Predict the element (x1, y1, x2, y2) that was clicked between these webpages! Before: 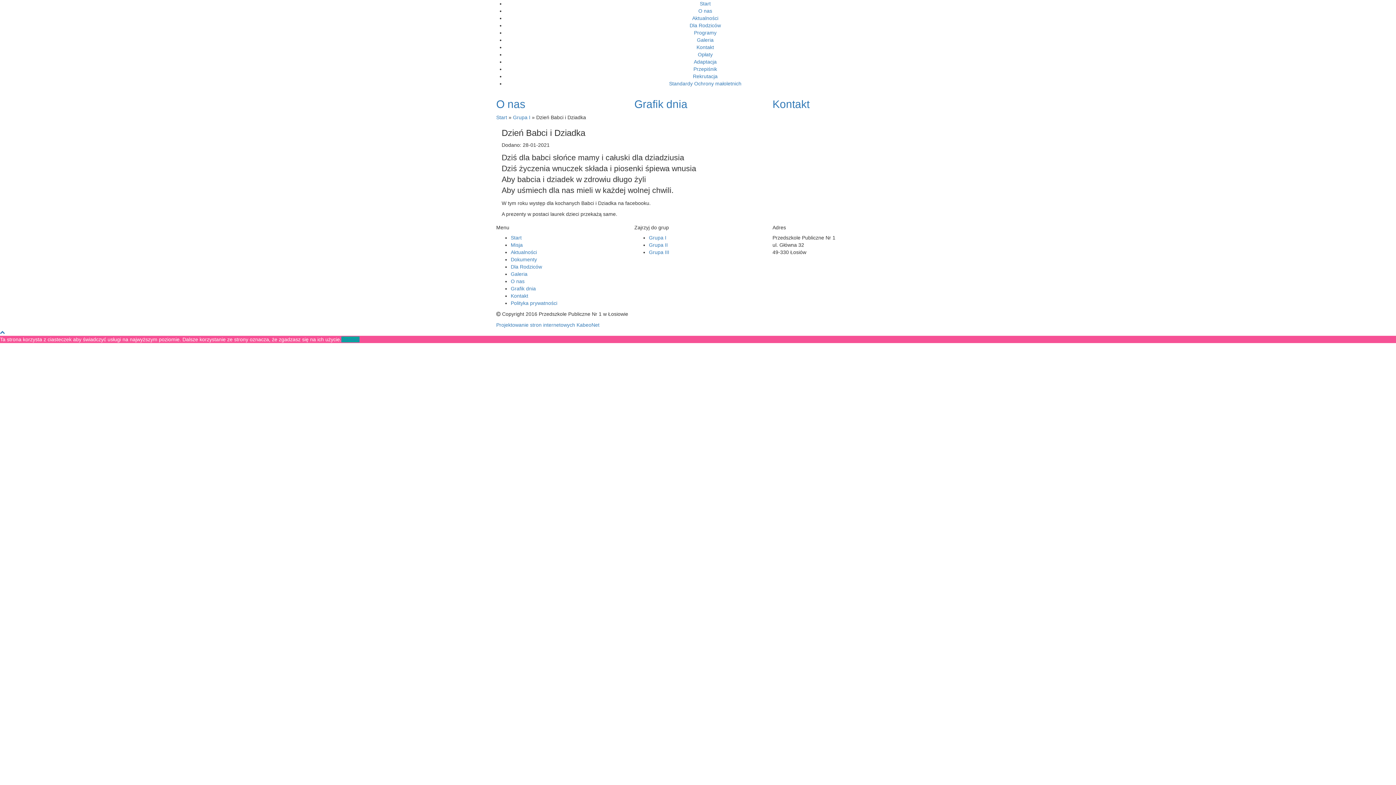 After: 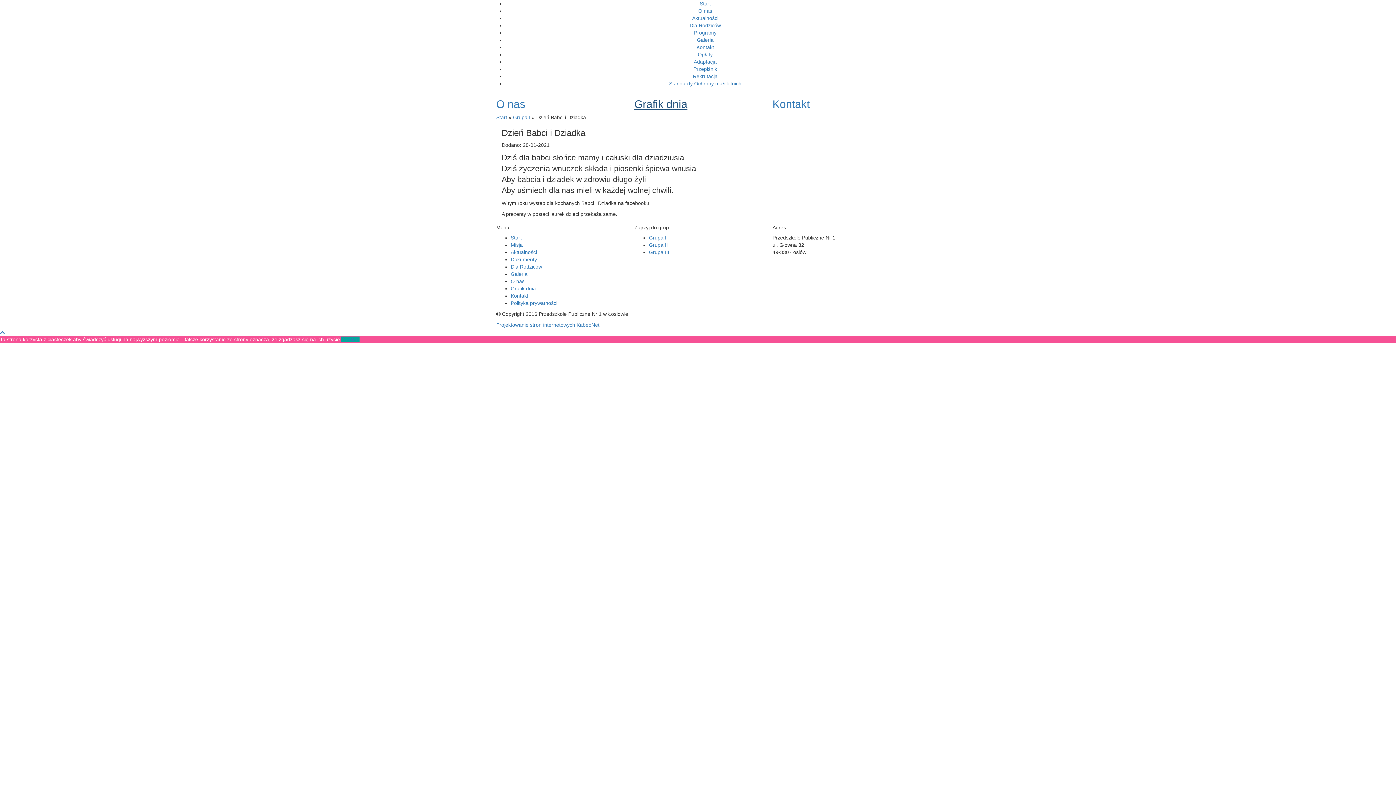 Action: bbox: (634, 98, 761, 110) label: Grafik dnia